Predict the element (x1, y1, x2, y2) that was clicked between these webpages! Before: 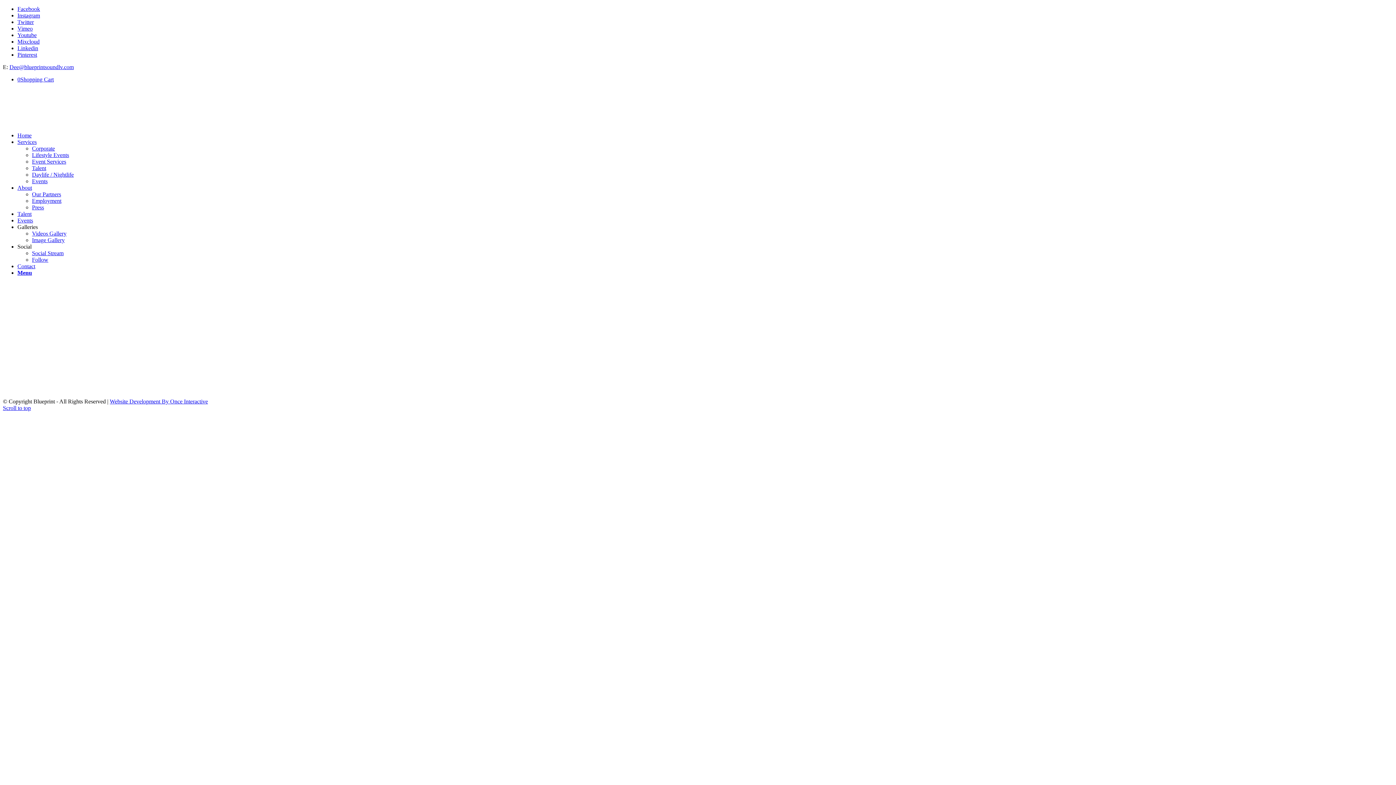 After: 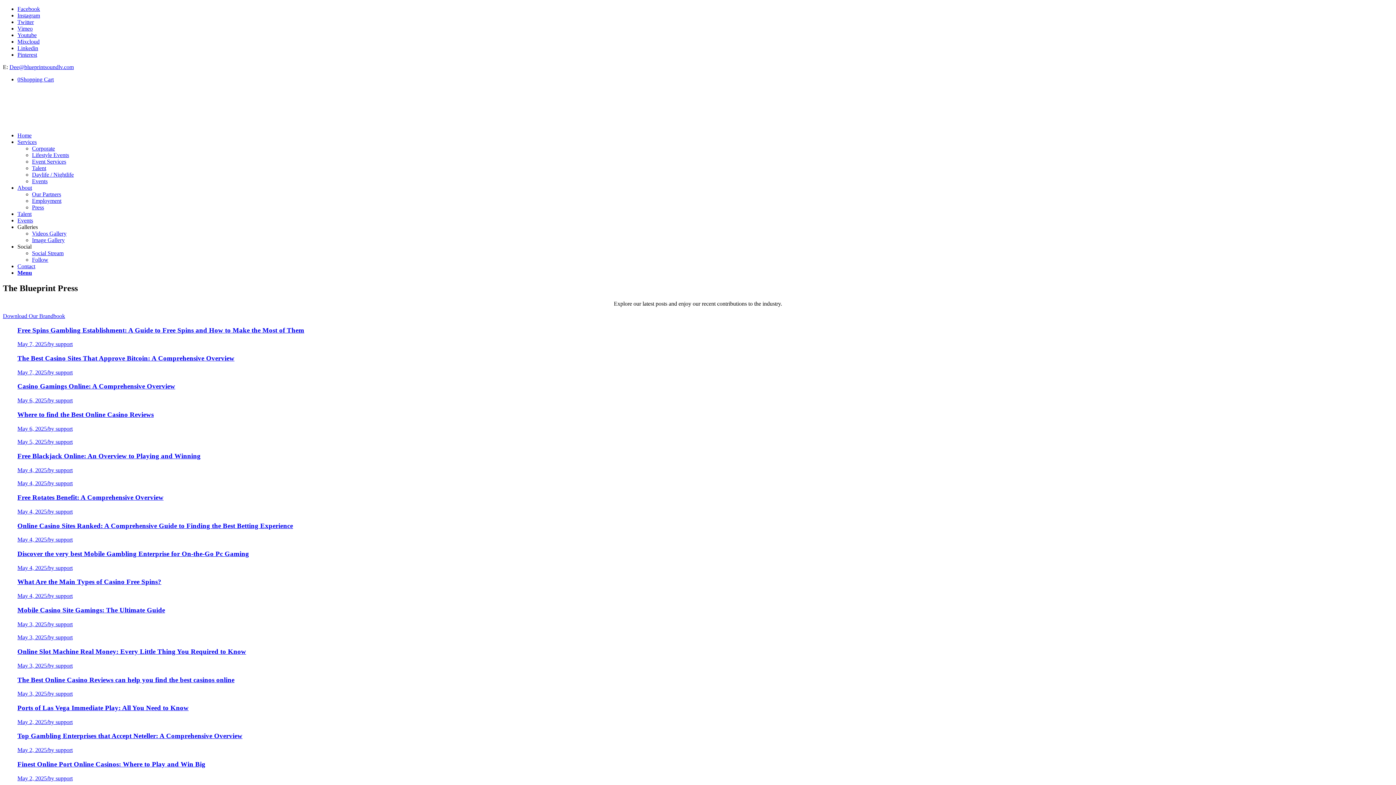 Action: bbox: (32, 204, 44, 210) label: Press